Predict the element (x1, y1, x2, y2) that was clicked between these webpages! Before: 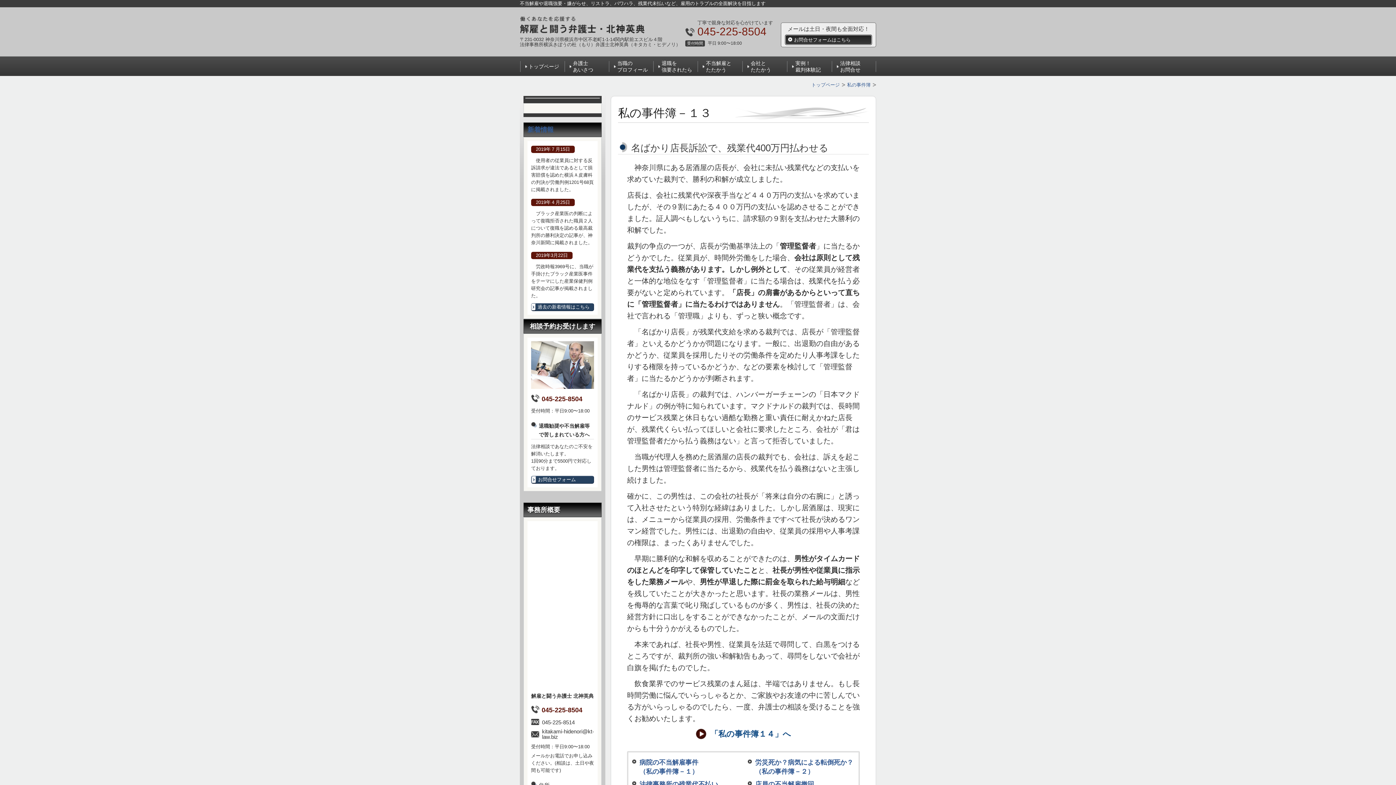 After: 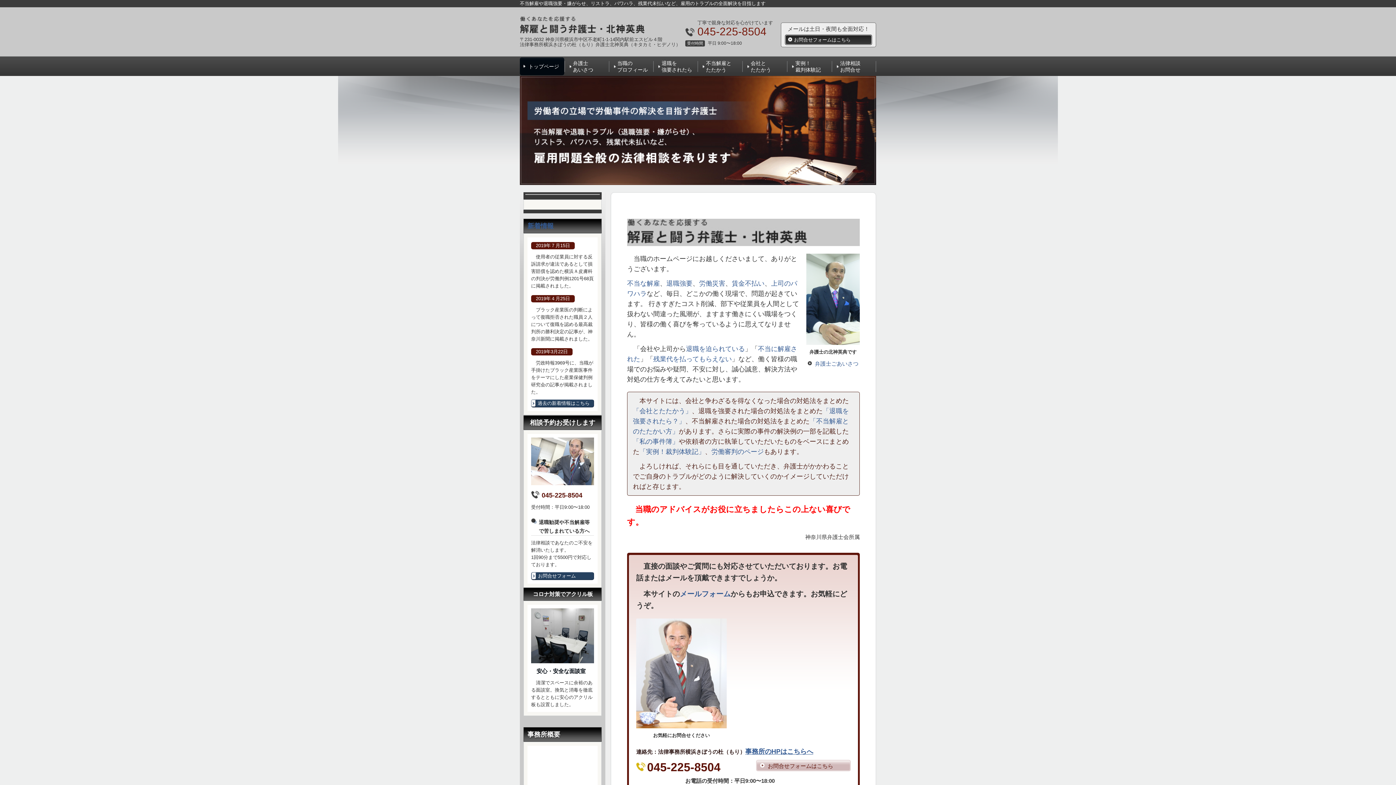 Action: label: トップページ bbox: (811, 82, 845, 87)